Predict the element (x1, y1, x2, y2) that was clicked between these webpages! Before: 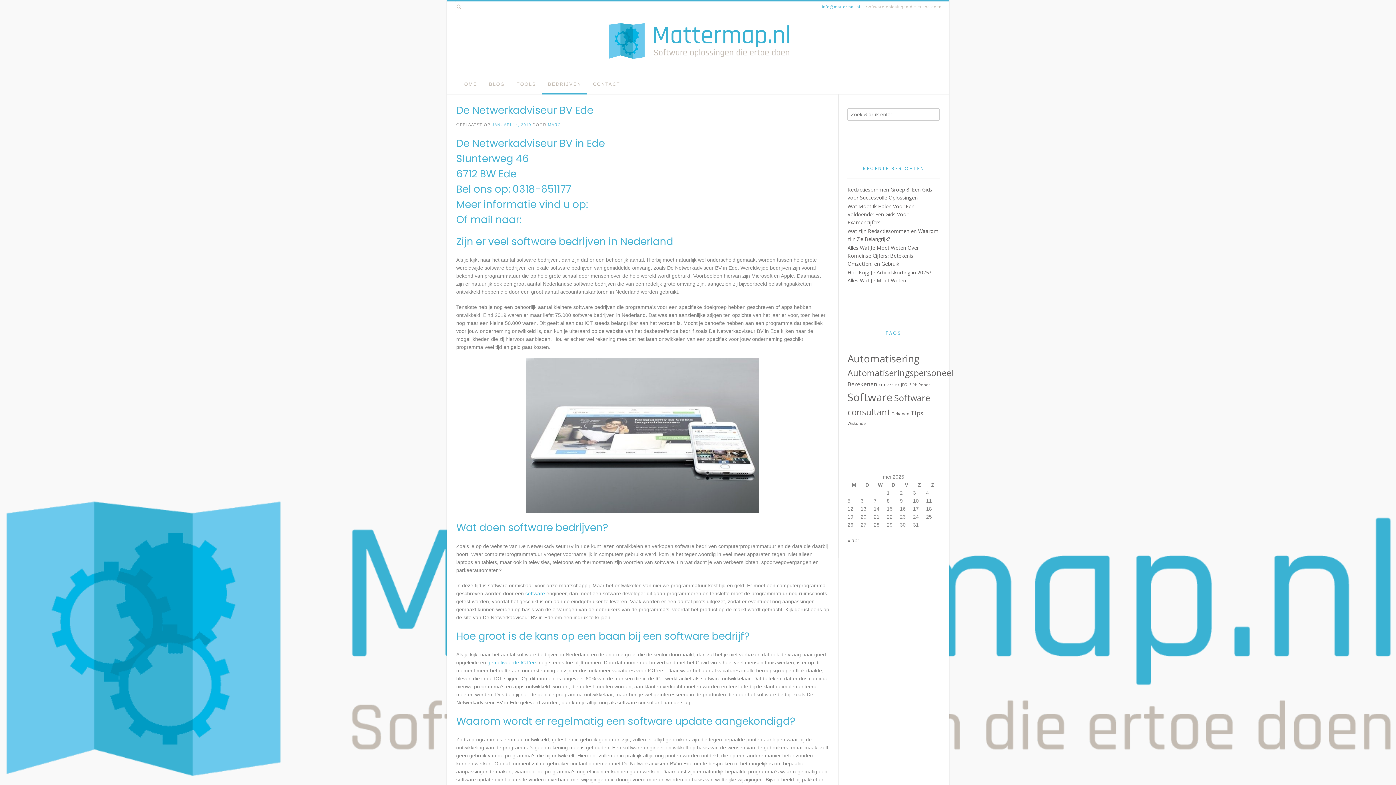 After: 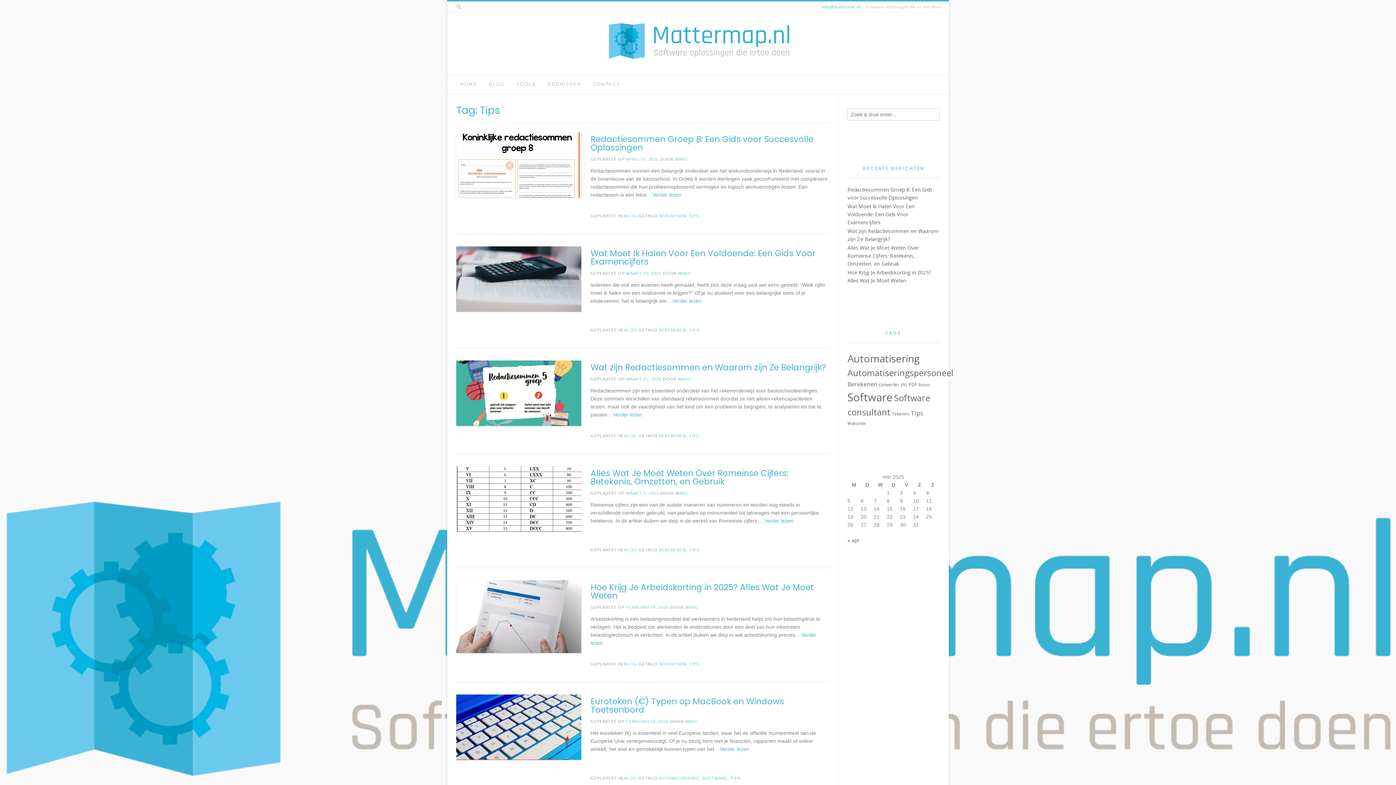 Action: bbox: (911, 409, 923, 417) label: Tips (22 items)